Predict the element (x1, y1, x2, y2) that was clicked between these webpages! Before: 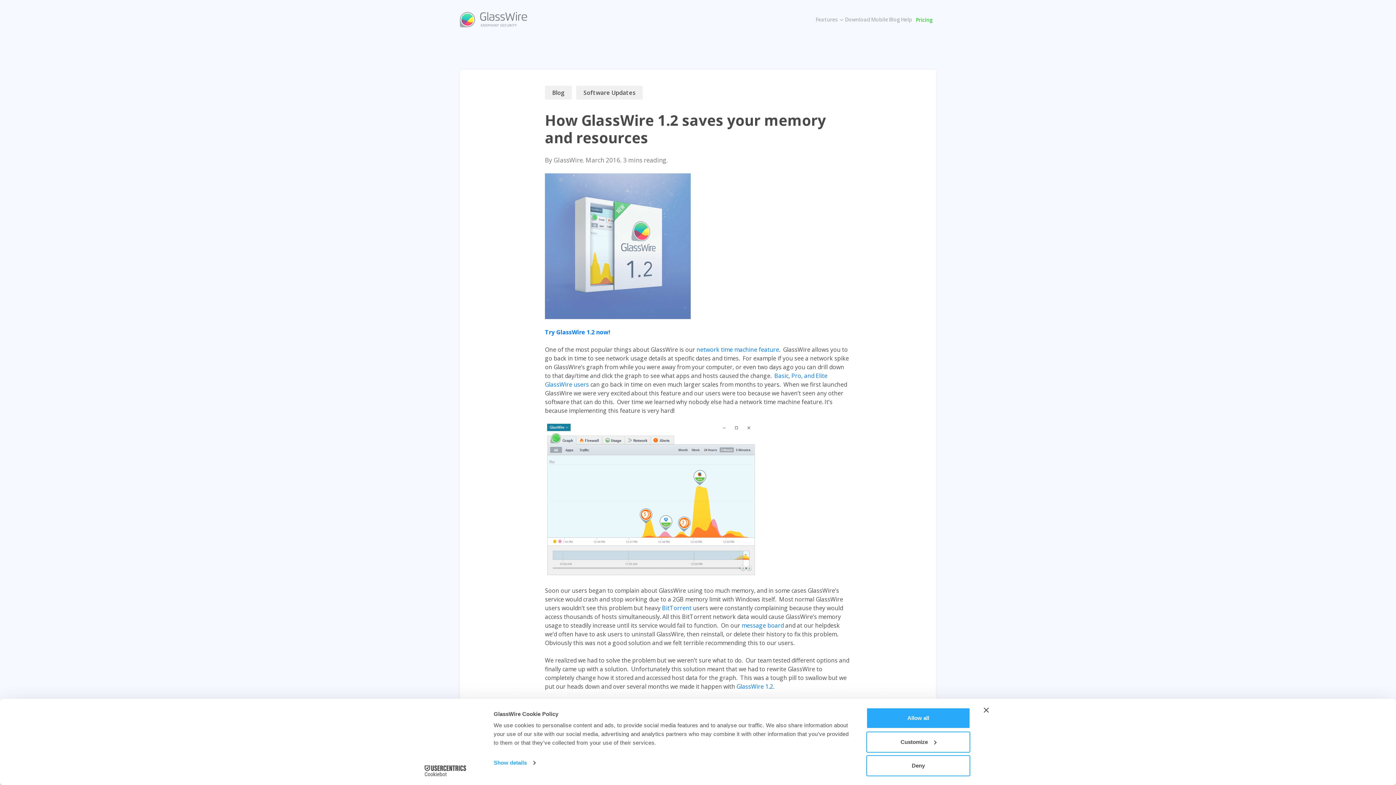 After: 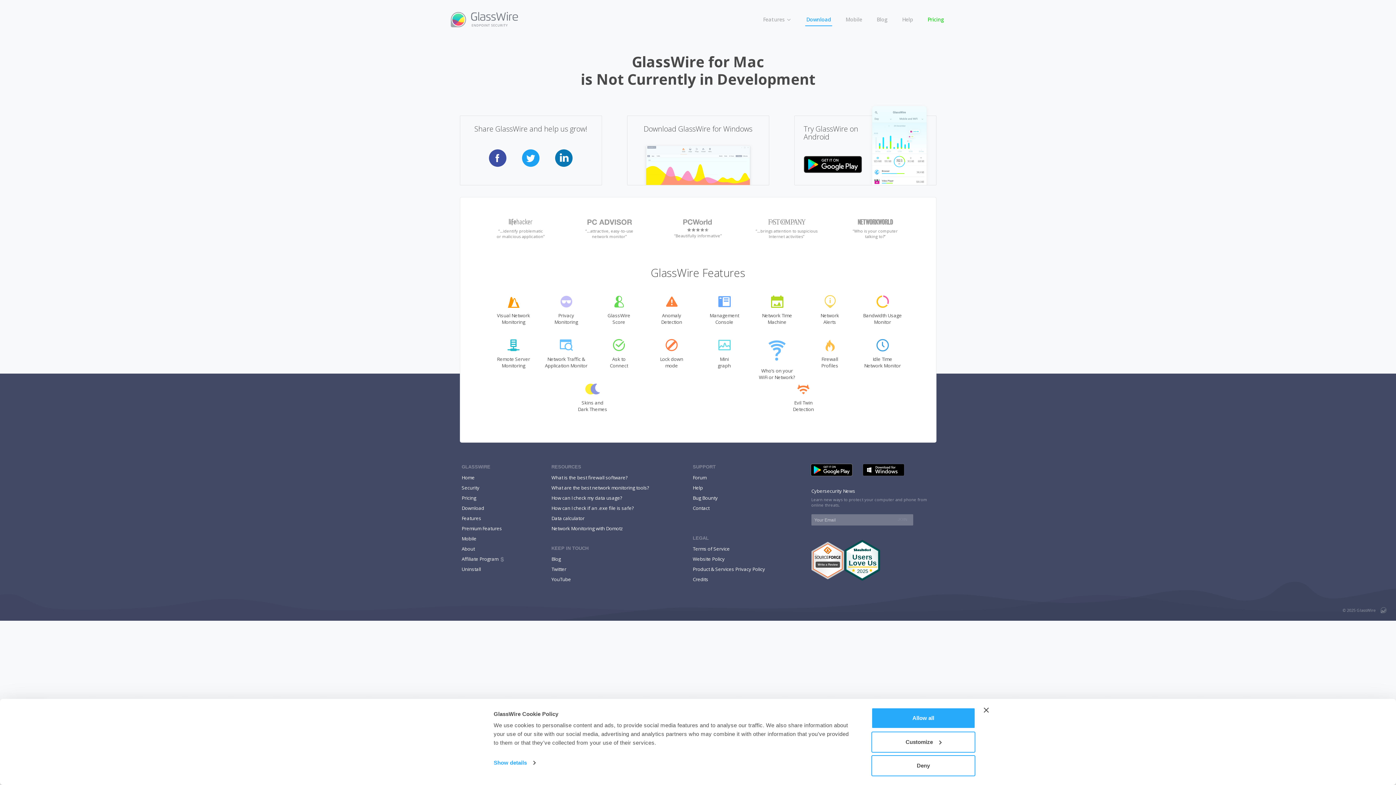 Action: bbox: (545, 328, 610, 336) label: Try GlassWire 1.2 now!